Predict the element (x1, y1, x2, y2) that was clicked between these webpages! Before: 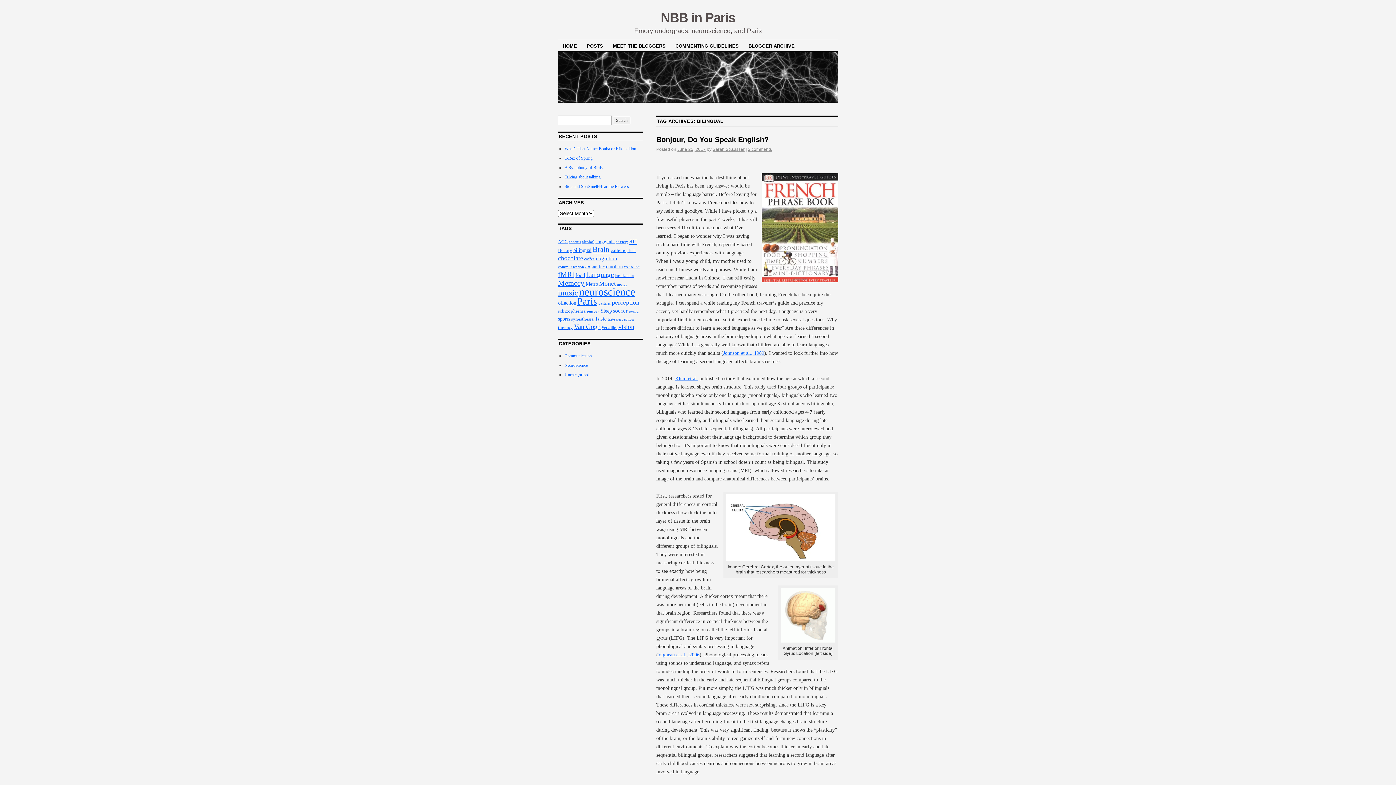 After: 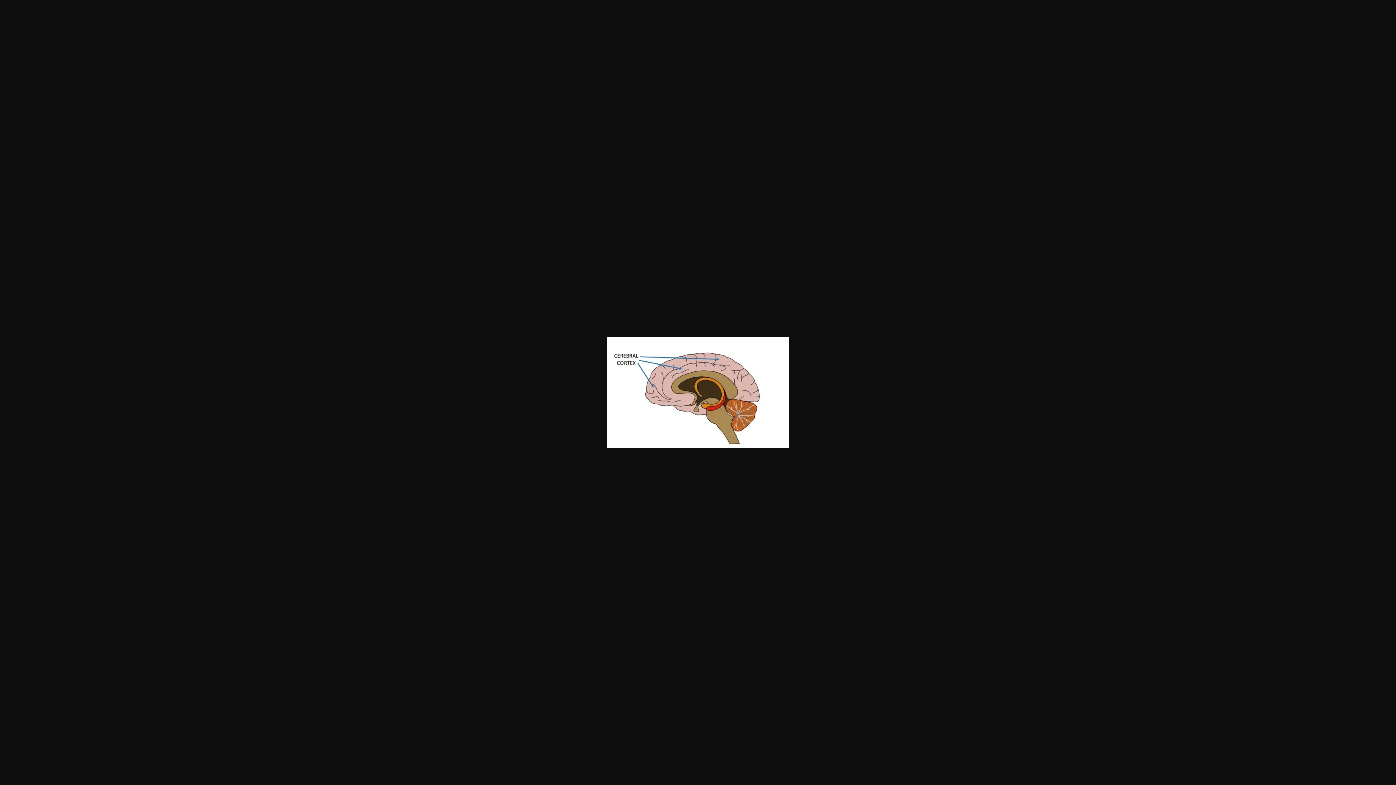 Action: bbox: (726, 557, 835, 562)